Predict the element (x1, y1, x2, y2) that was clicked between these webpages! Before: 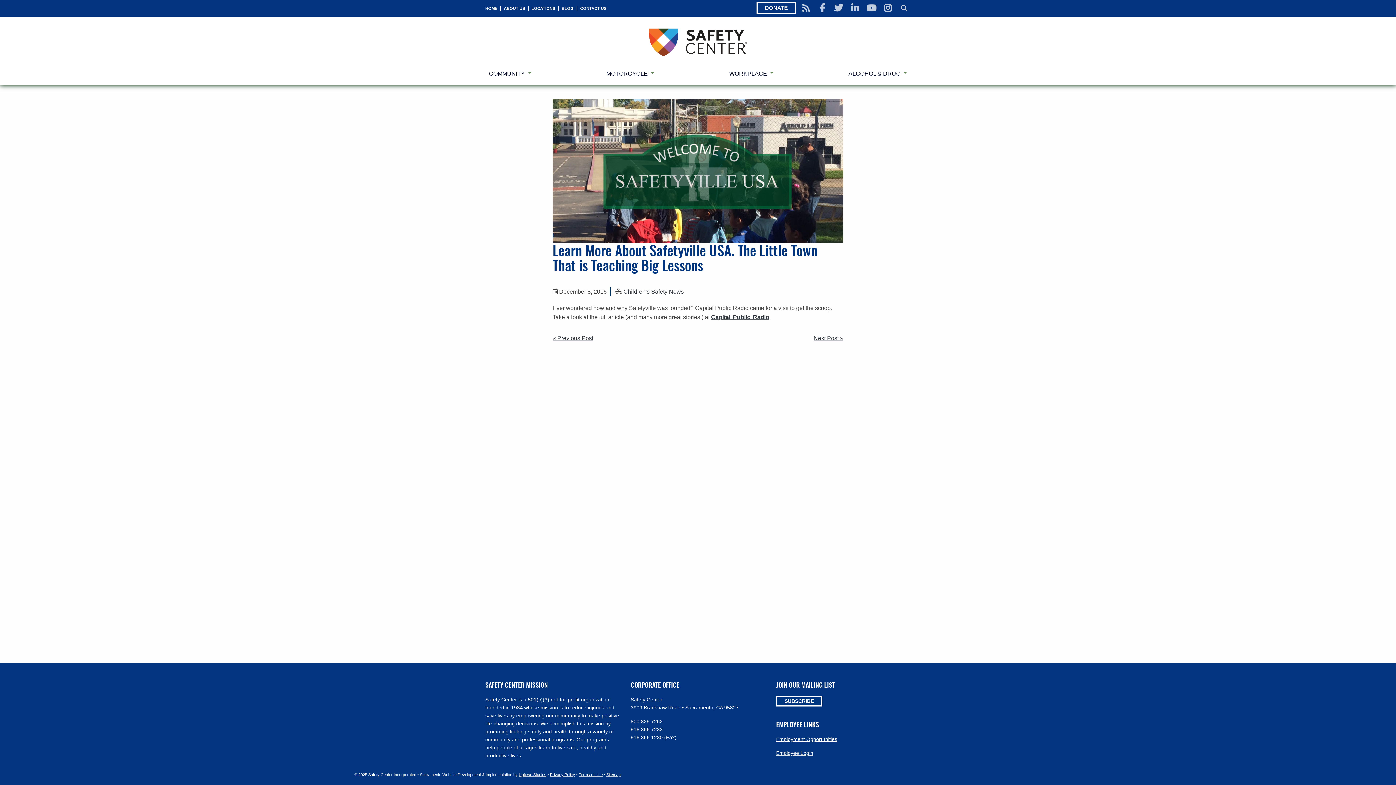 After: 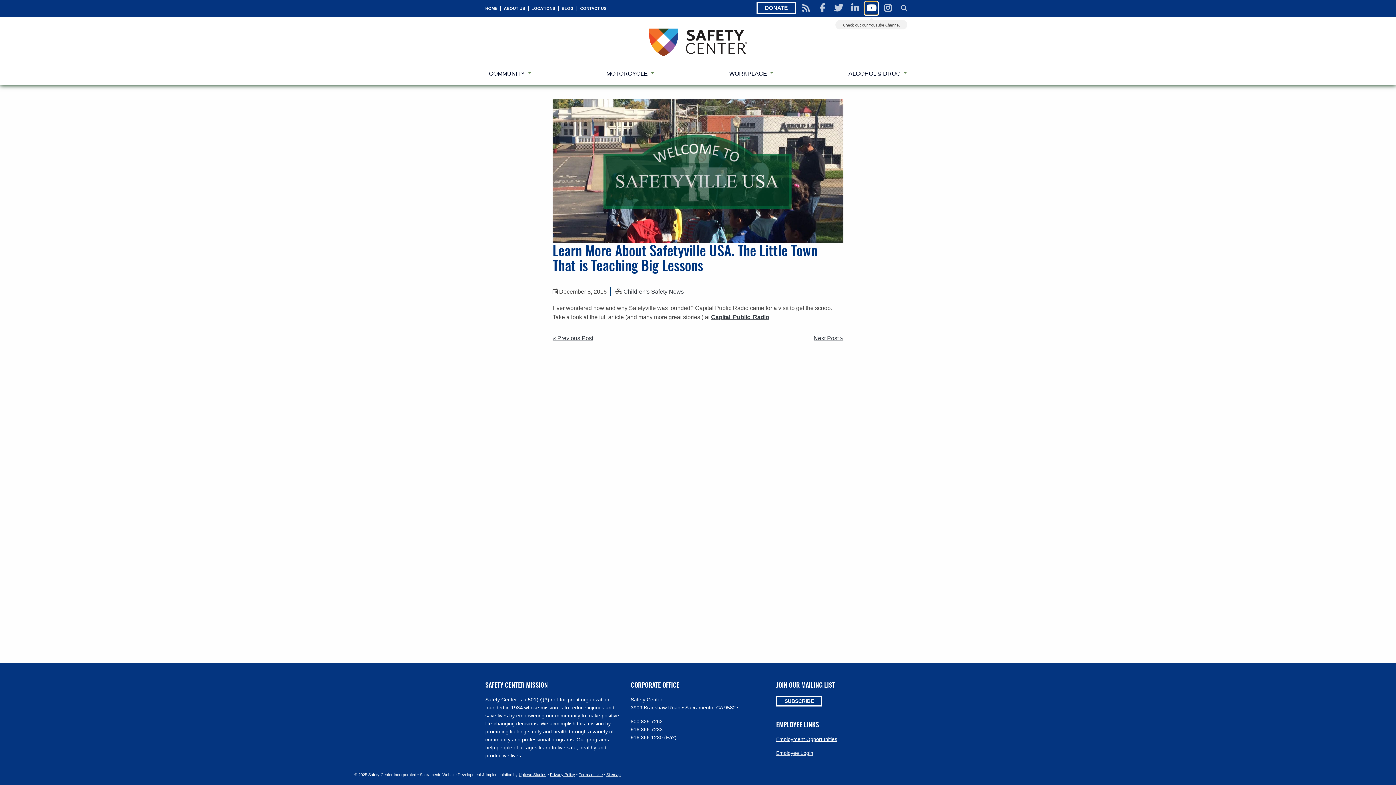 Action: bbox: (865, 1, 878, 14)